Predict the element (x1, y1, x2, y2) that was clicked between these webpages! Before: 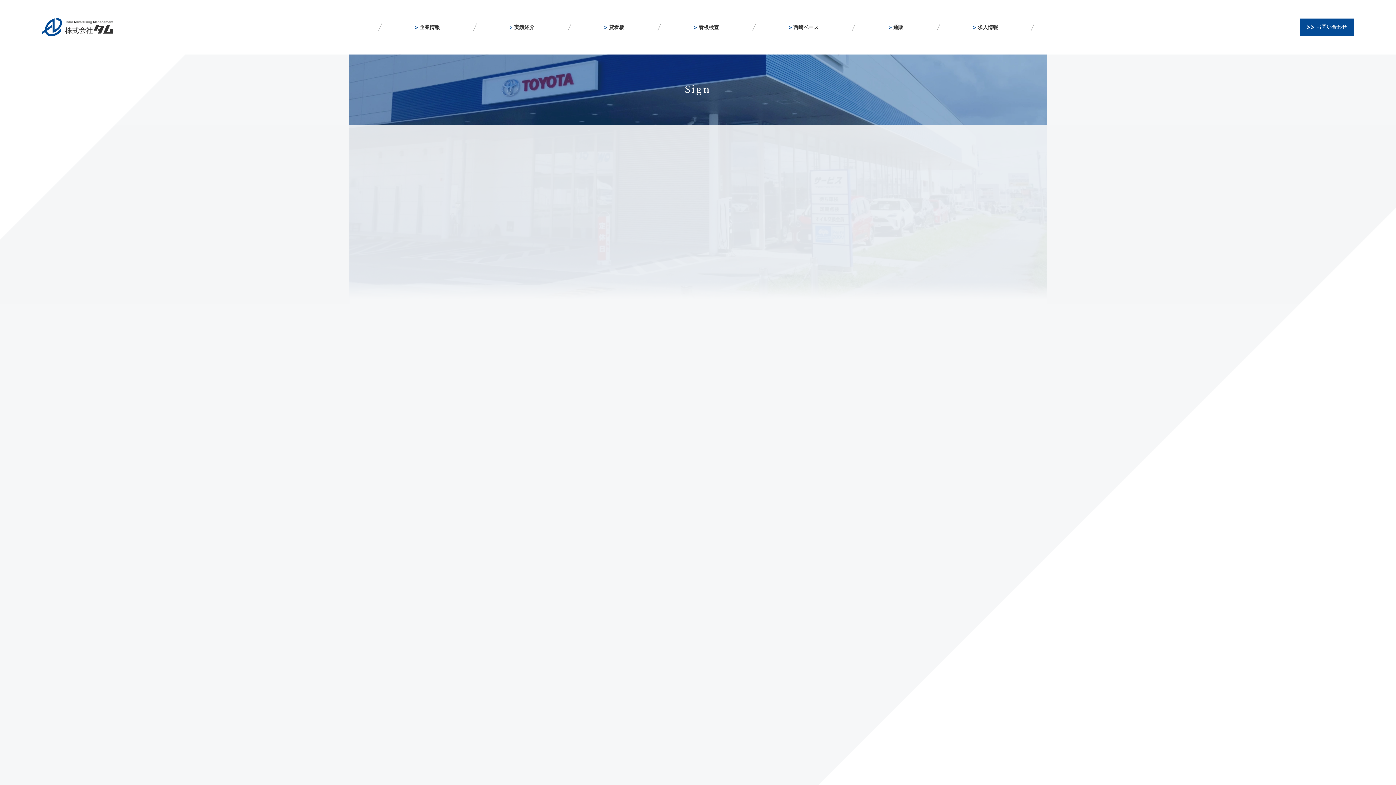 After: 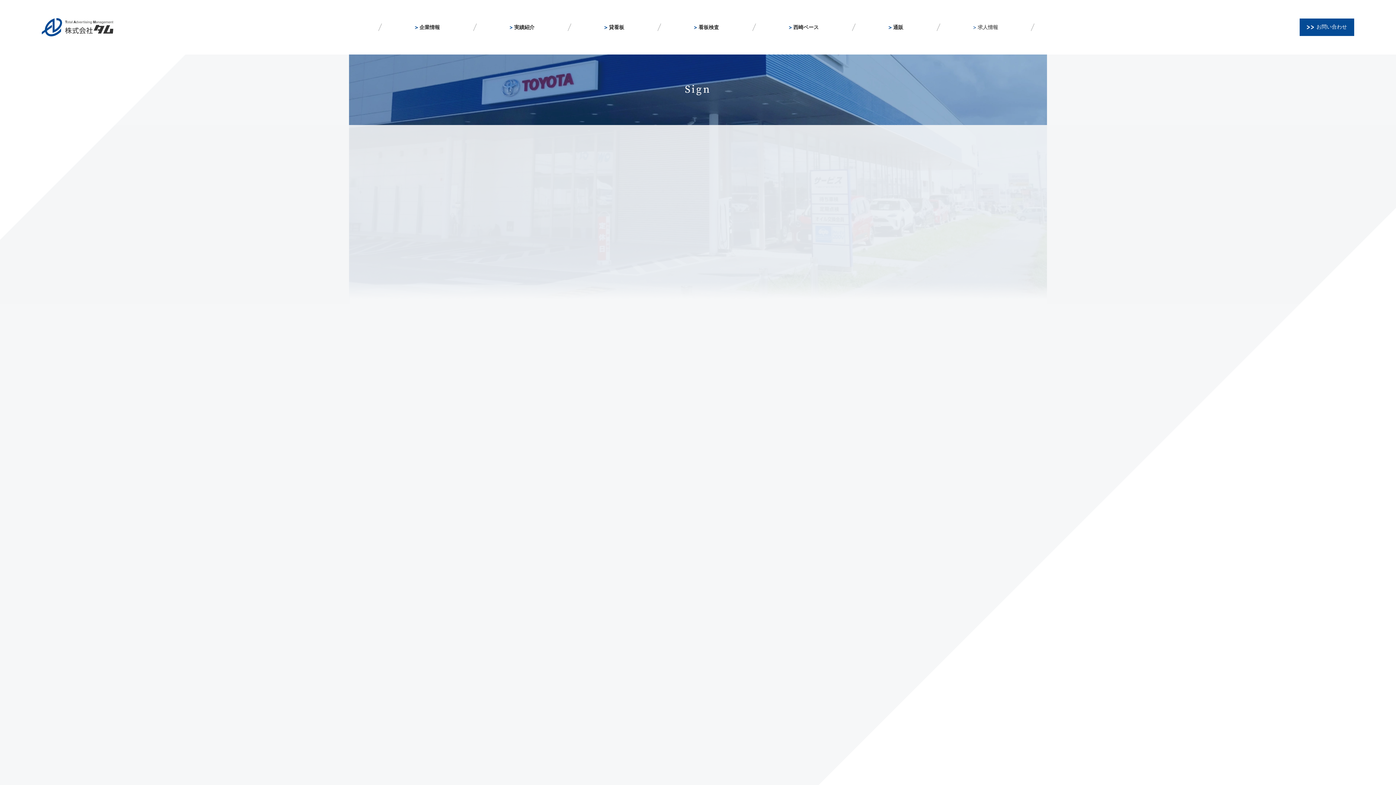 Action: label: 求人情報 bbox: (938, 22, 1033, 32)